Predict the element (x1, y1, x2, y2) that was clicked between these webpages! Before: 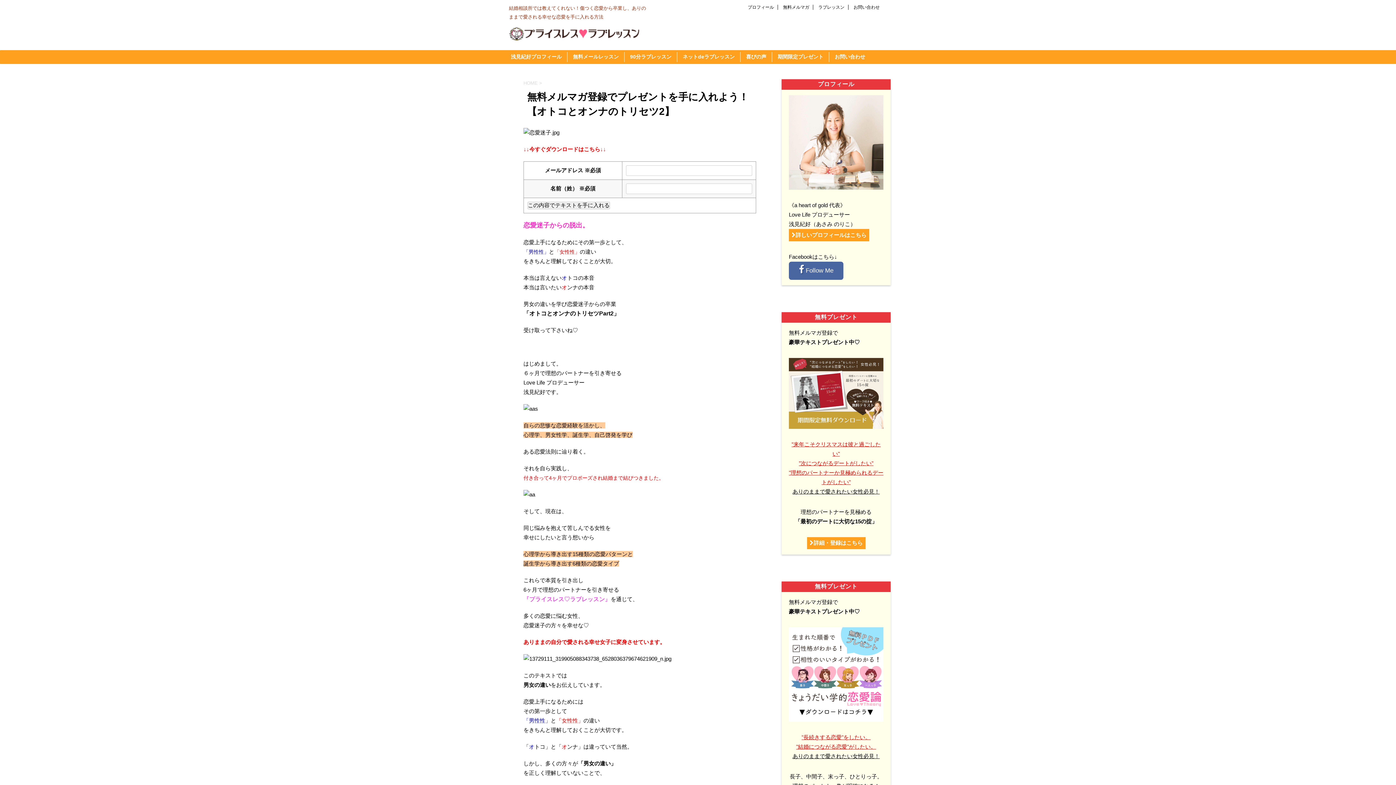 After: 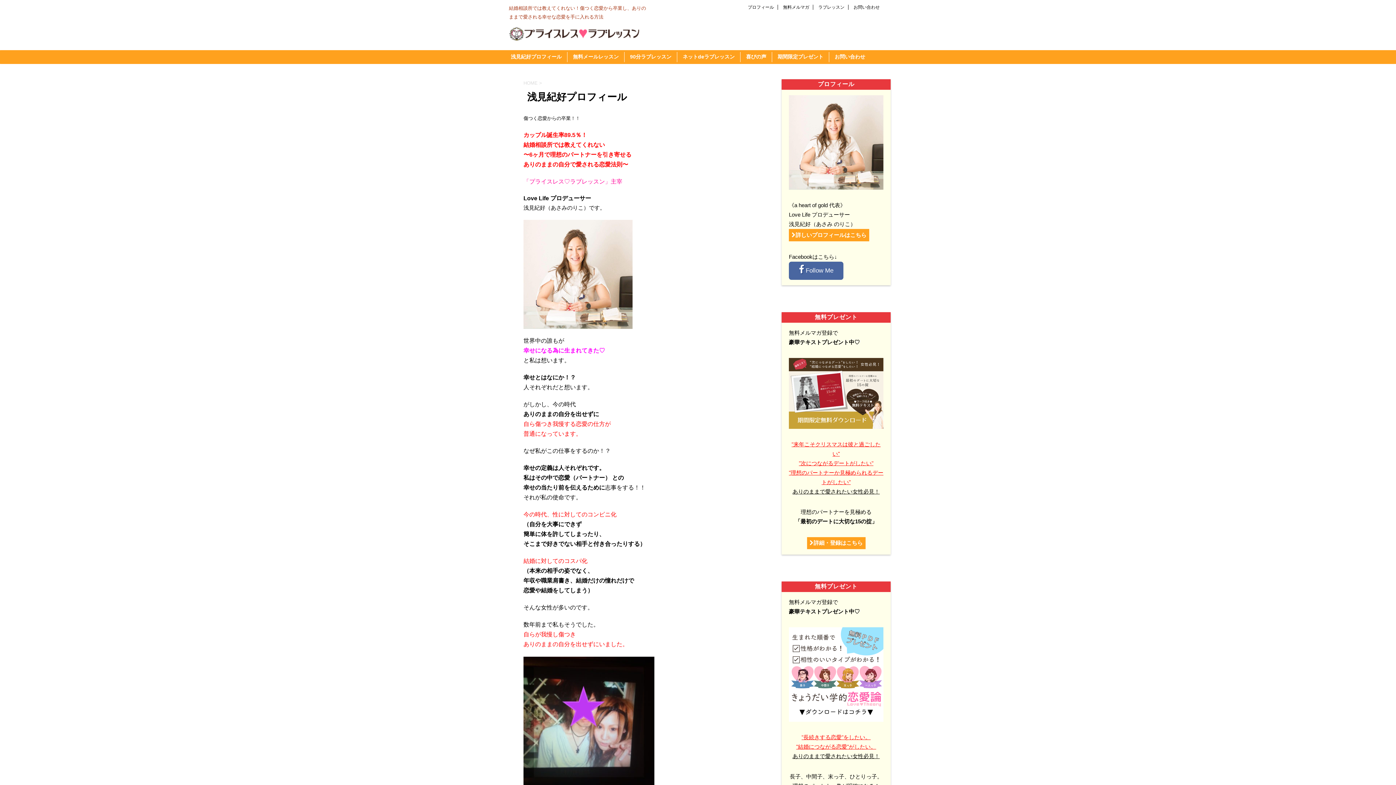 Action: bbox: (510, 53, 561, 59) label: 浅見紀好プロフィール